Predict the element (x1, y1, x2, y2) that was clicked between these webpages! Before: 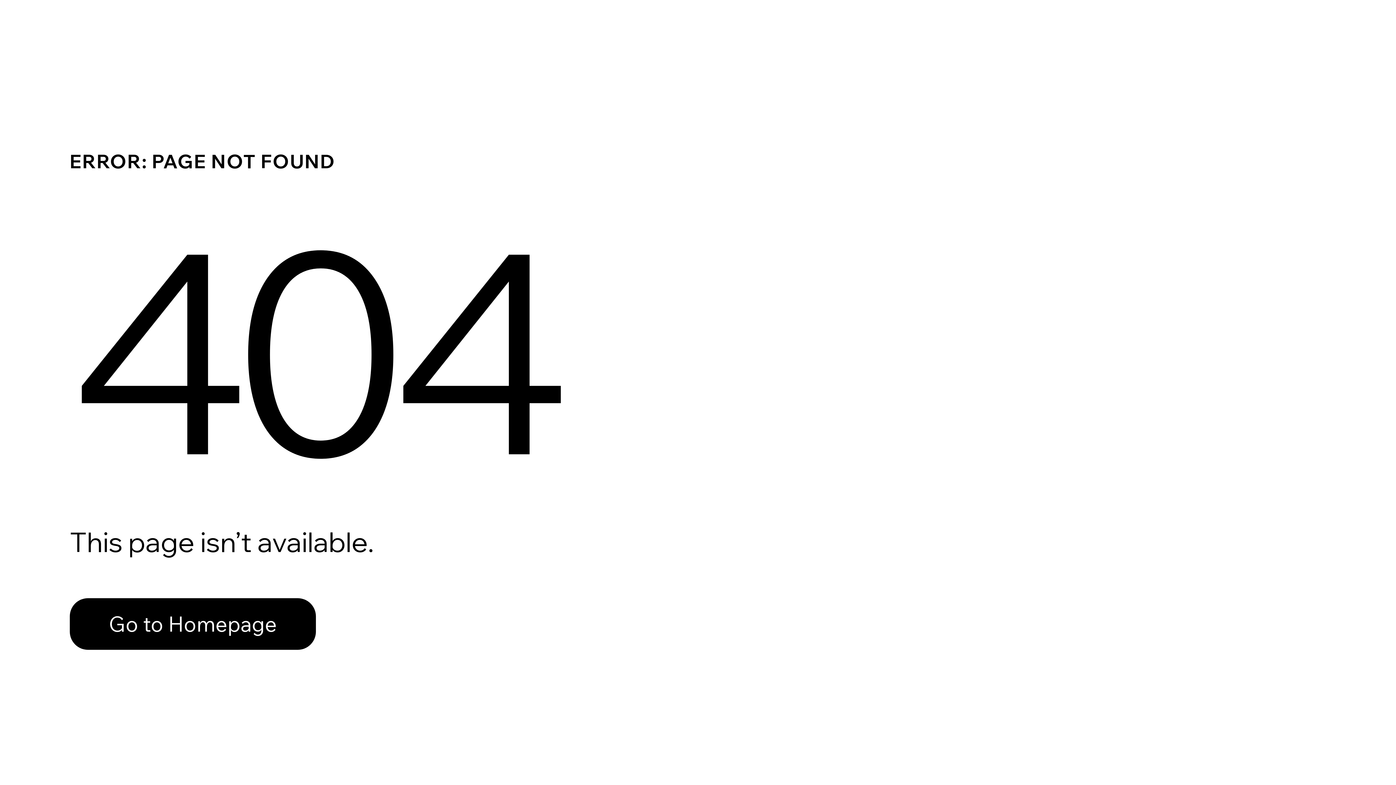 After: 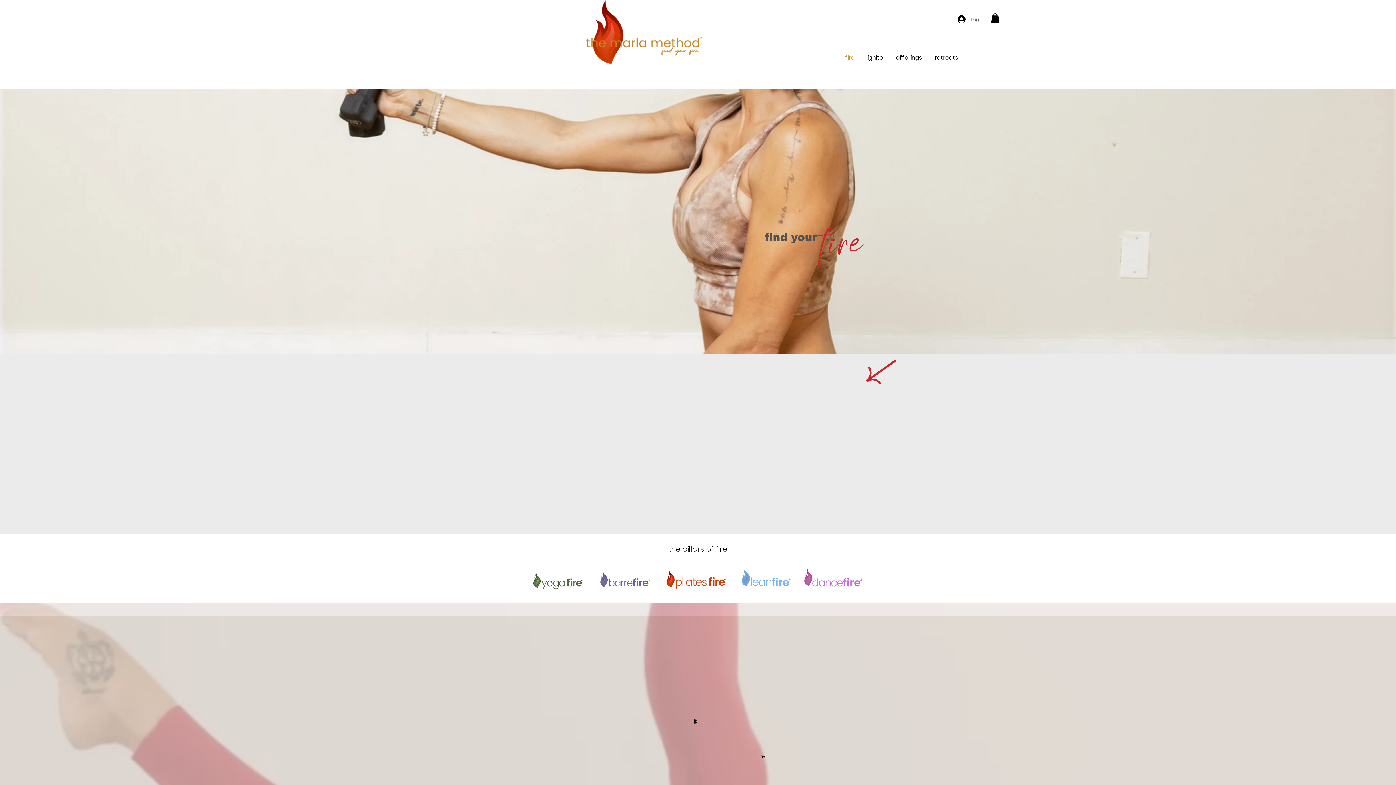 Action: bbox: (69, 582, 768, 659) label: Go to Homepage